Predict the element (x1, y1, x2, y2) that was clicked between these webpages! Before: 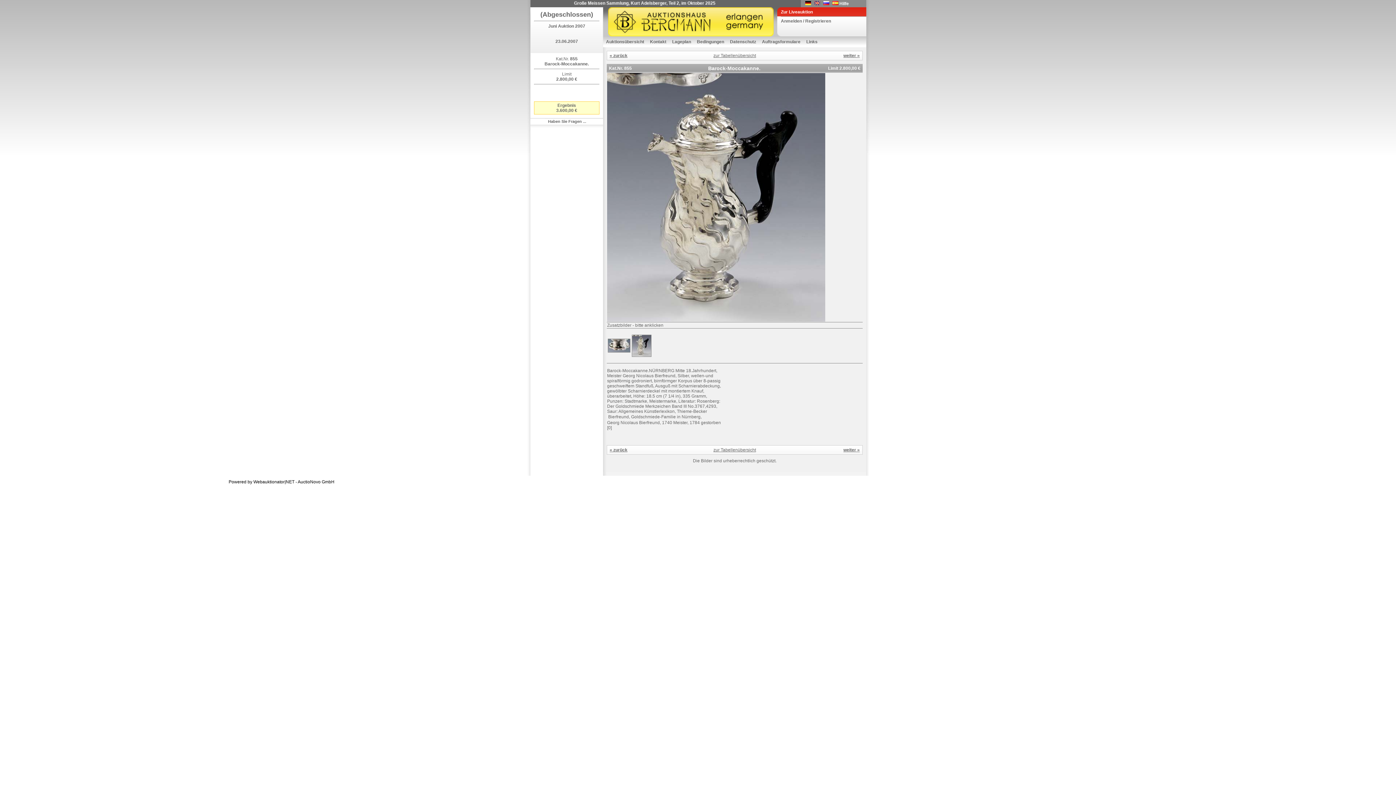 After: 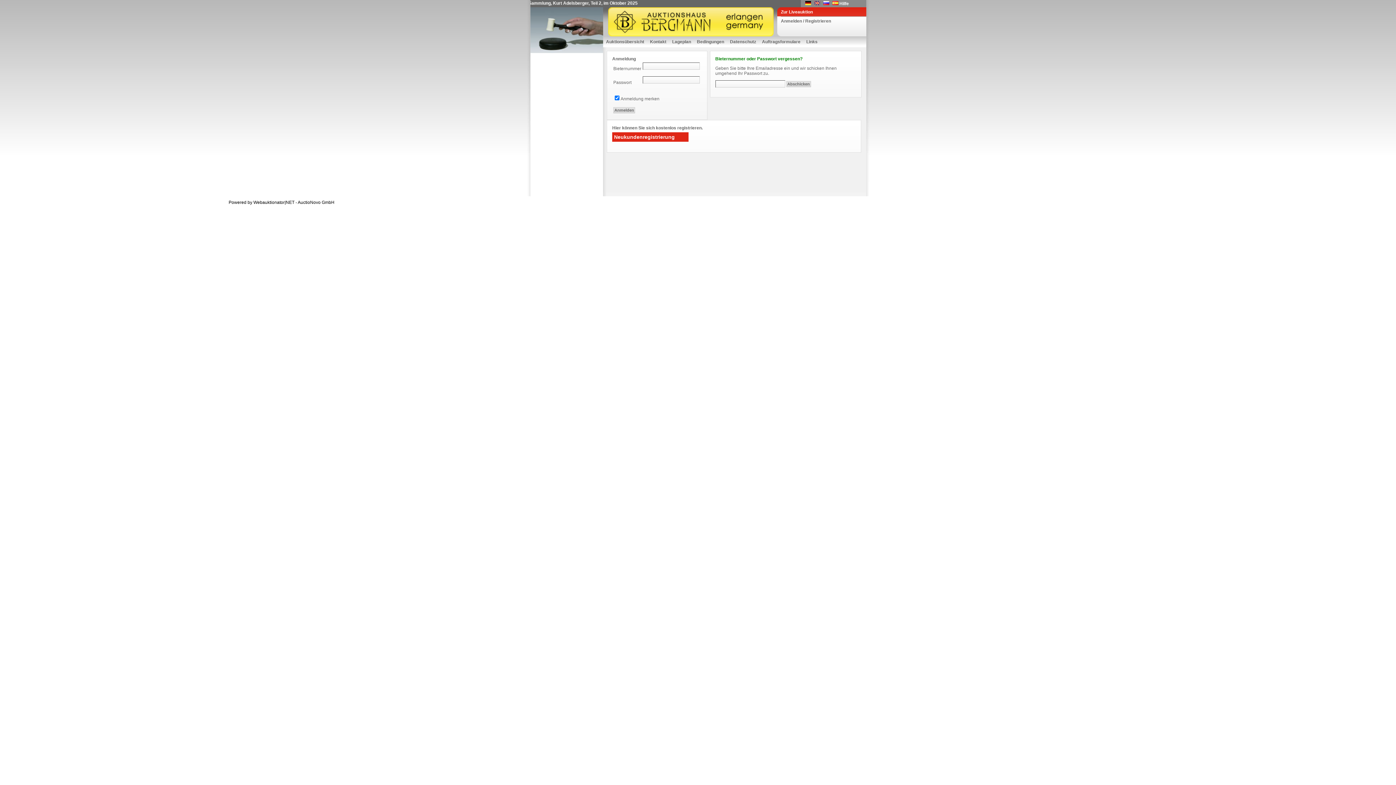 Action: bbox: (781, 18, 831, 23) label: Anmelden / Registrieren